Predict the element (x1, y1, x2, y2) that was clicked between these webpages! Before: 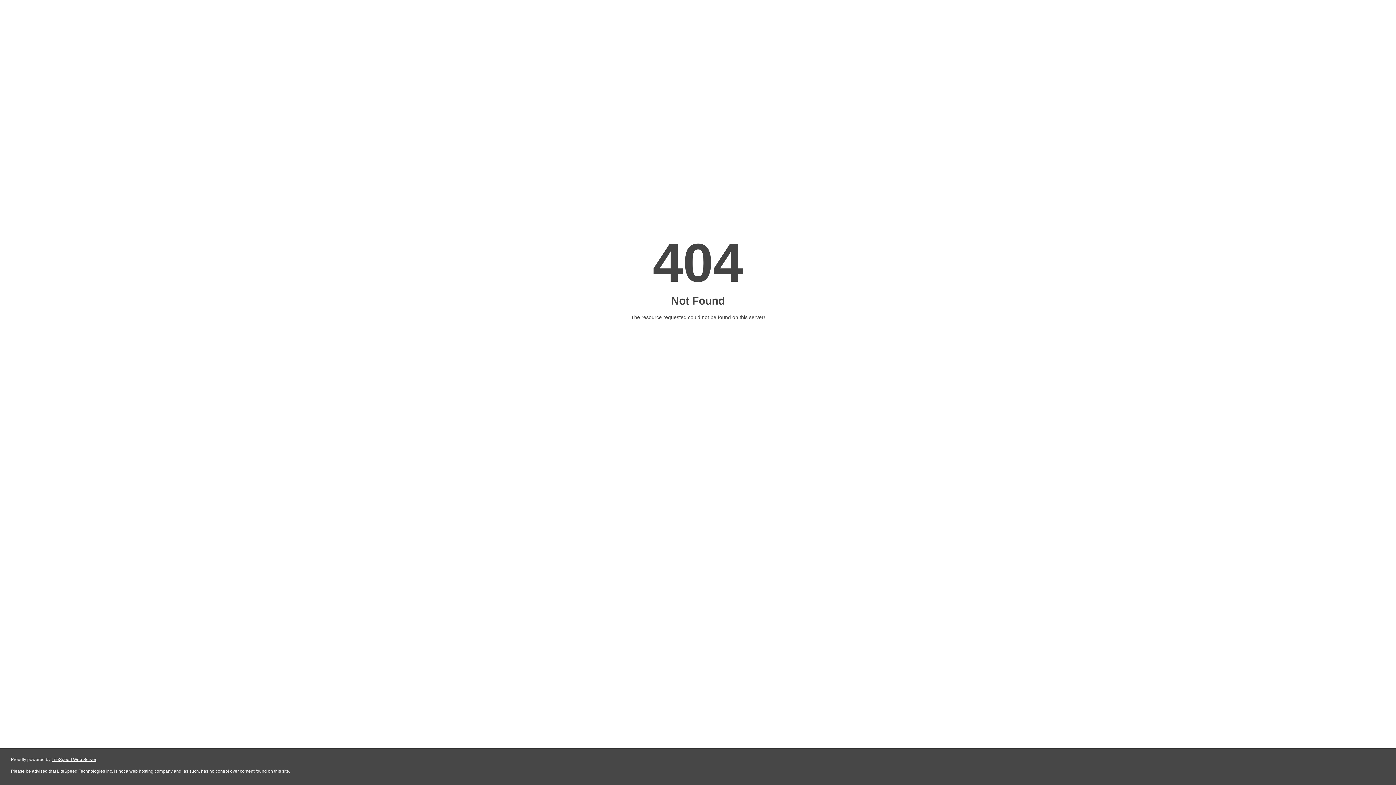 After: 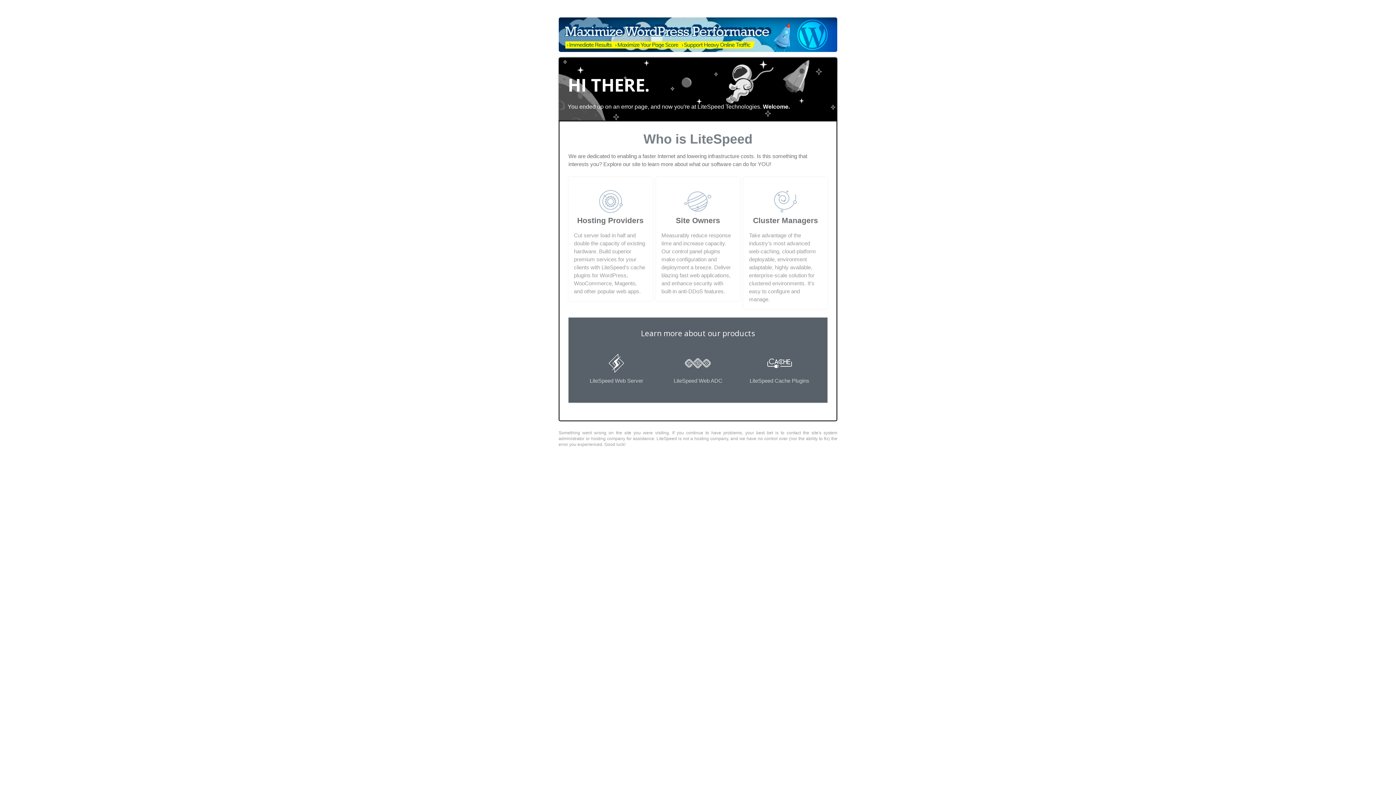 Action: bbox: (51, 757, 96, 762) label: LiteSpeed Web Server